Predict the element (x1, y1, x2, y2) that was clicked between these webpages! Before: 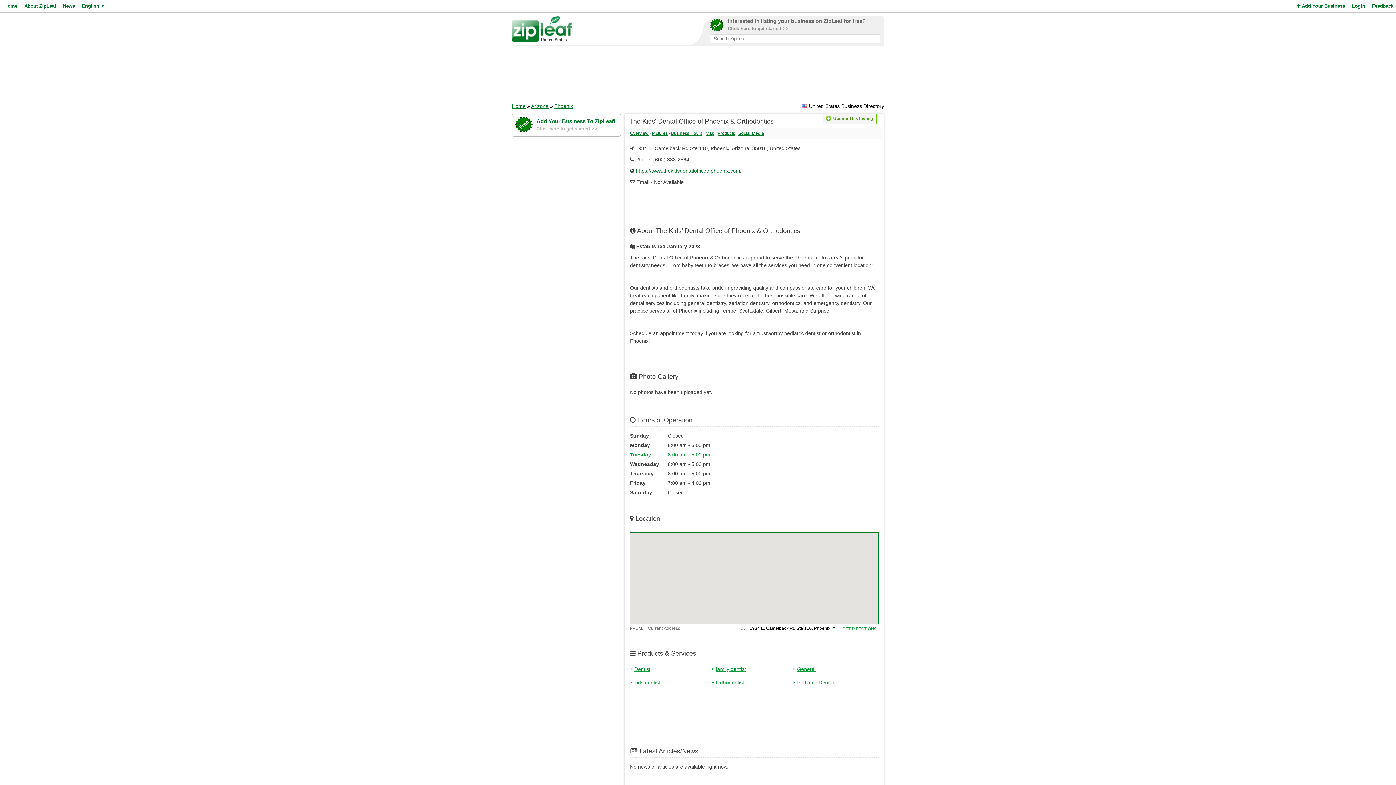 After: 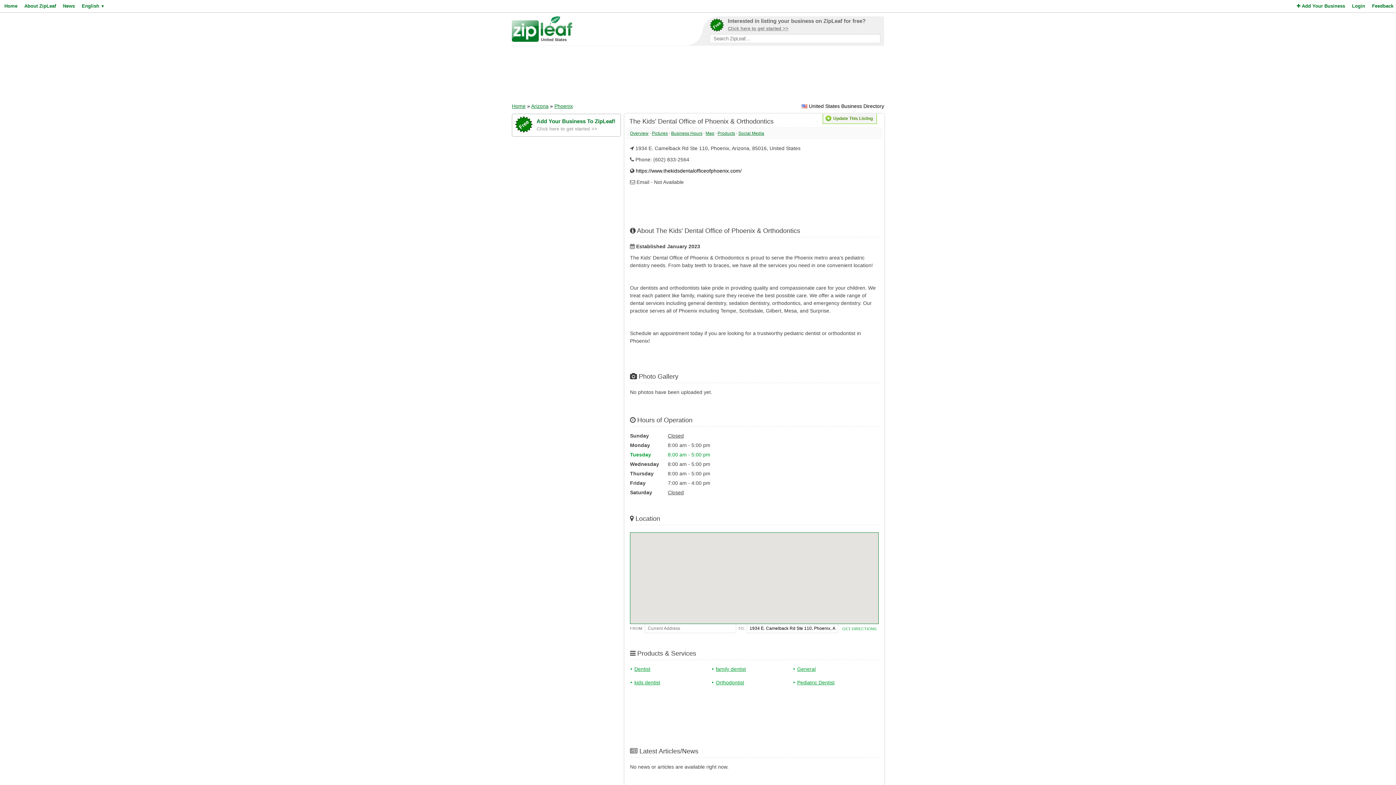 Action: bbox: (636, 168, 741, 173) label: https://www.thekidsdentalofficeofphoenix.com/